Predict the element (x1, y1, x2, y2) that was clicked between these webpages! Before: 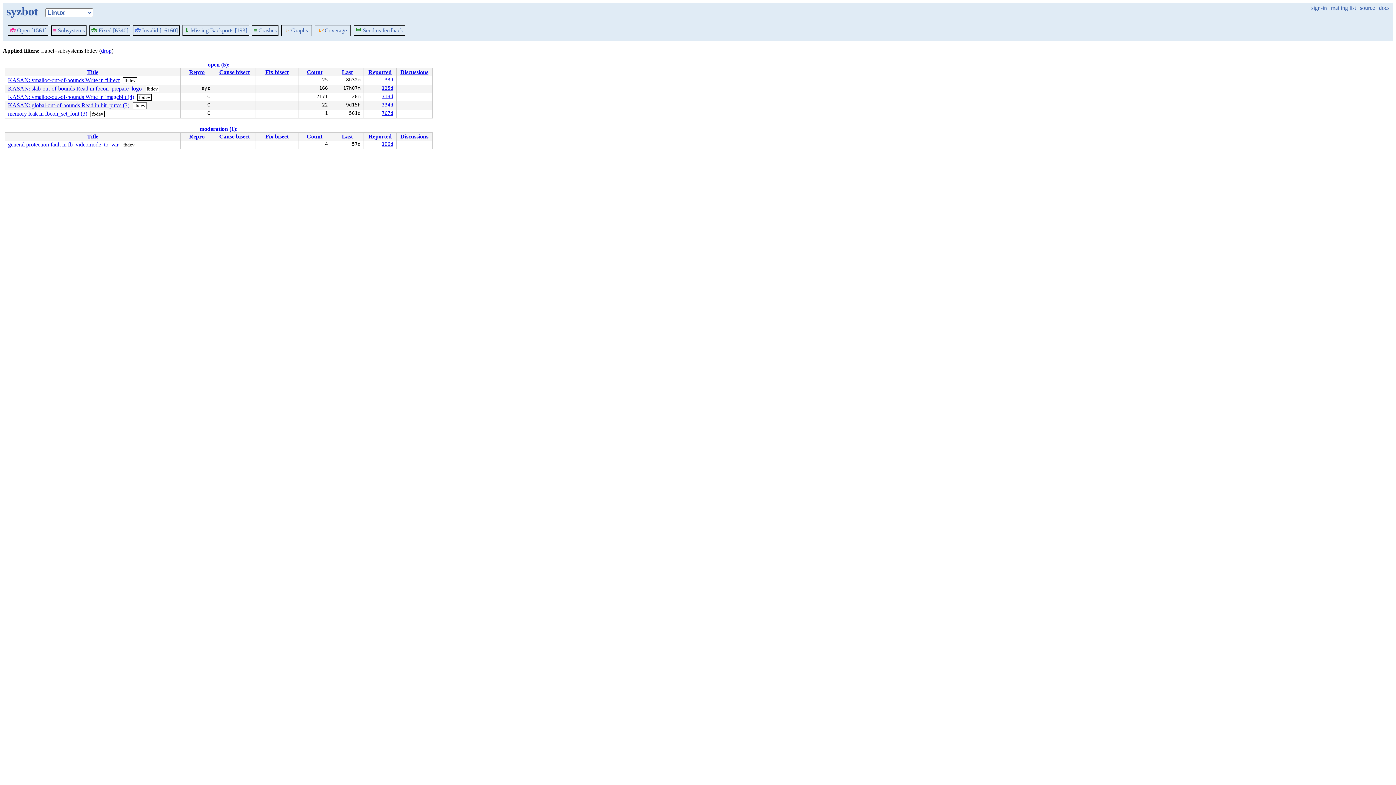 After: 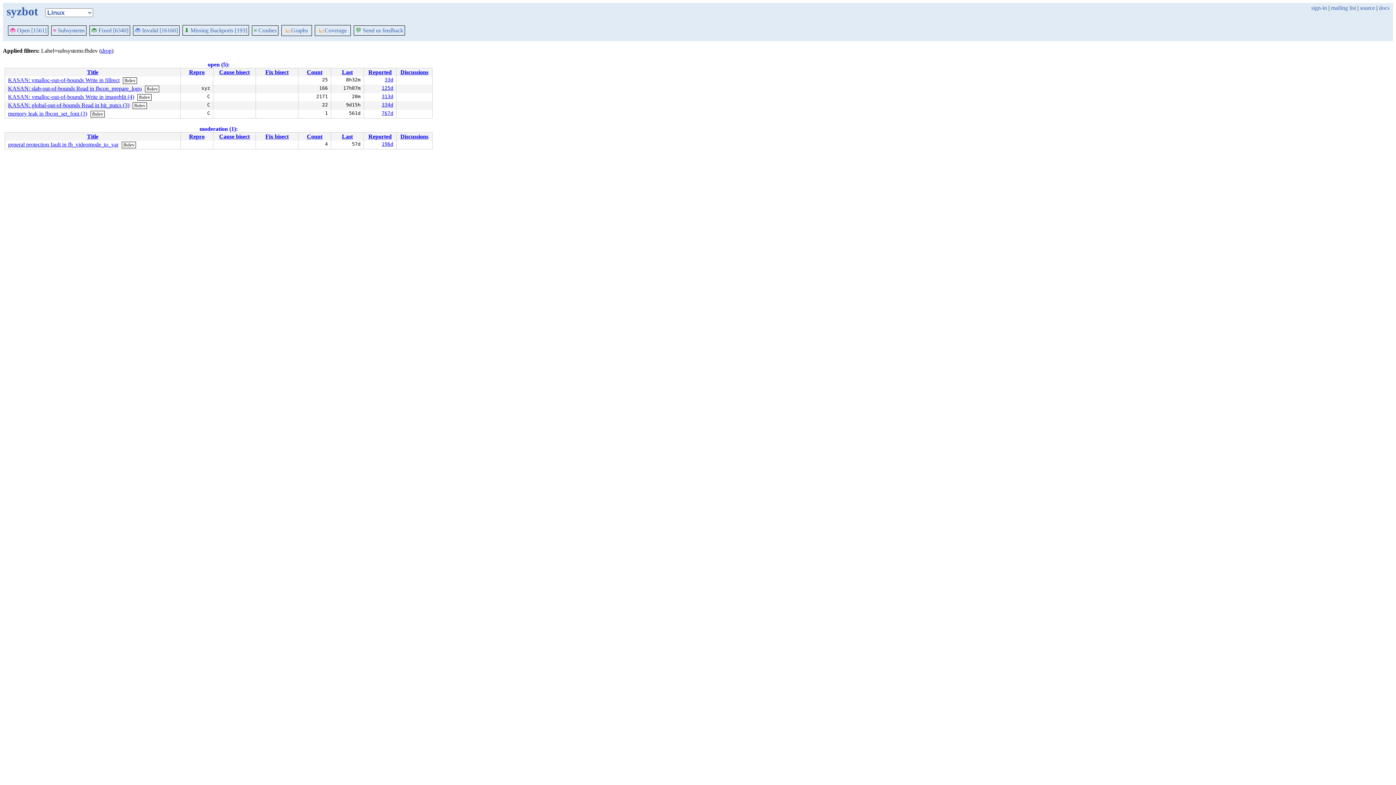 Action: label: open (5): bbox: (207, 61, 229, 67)